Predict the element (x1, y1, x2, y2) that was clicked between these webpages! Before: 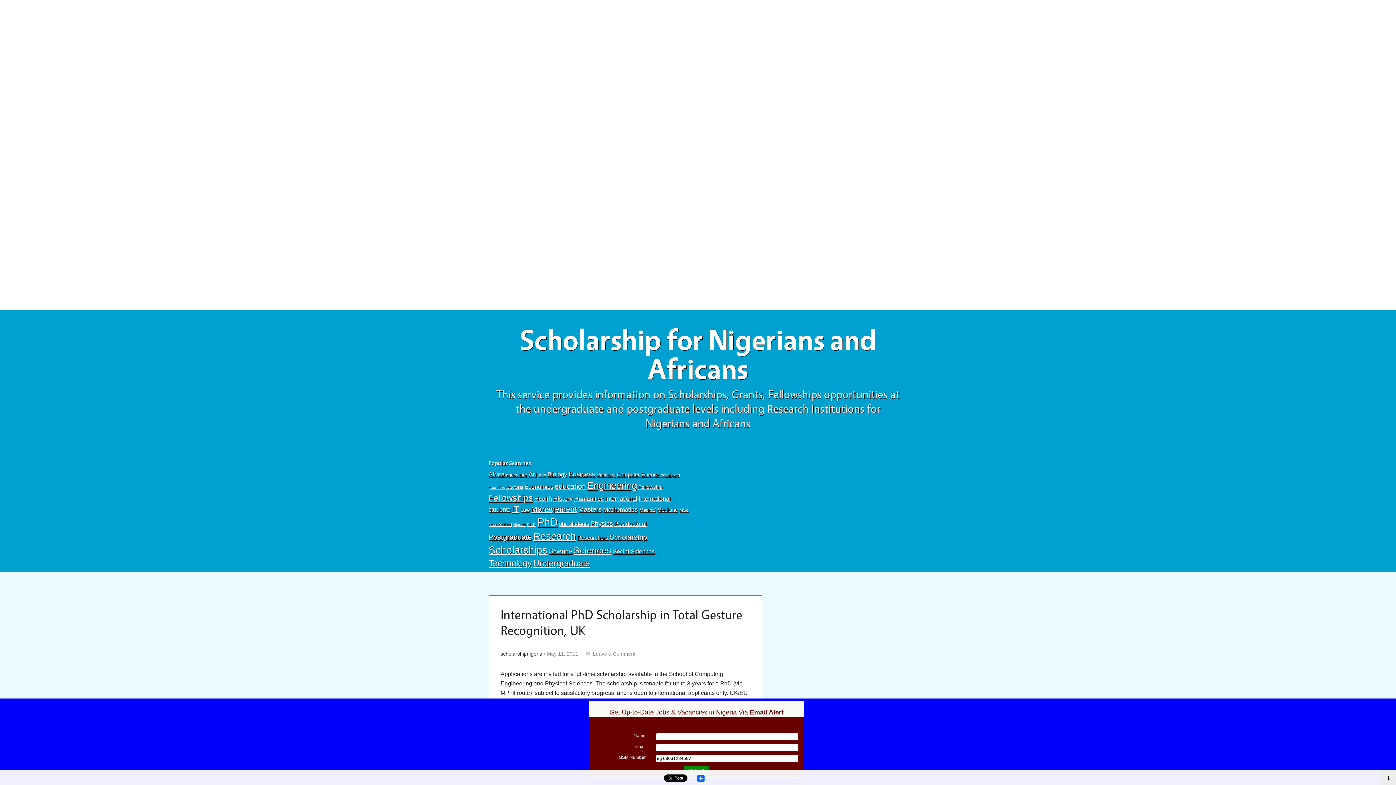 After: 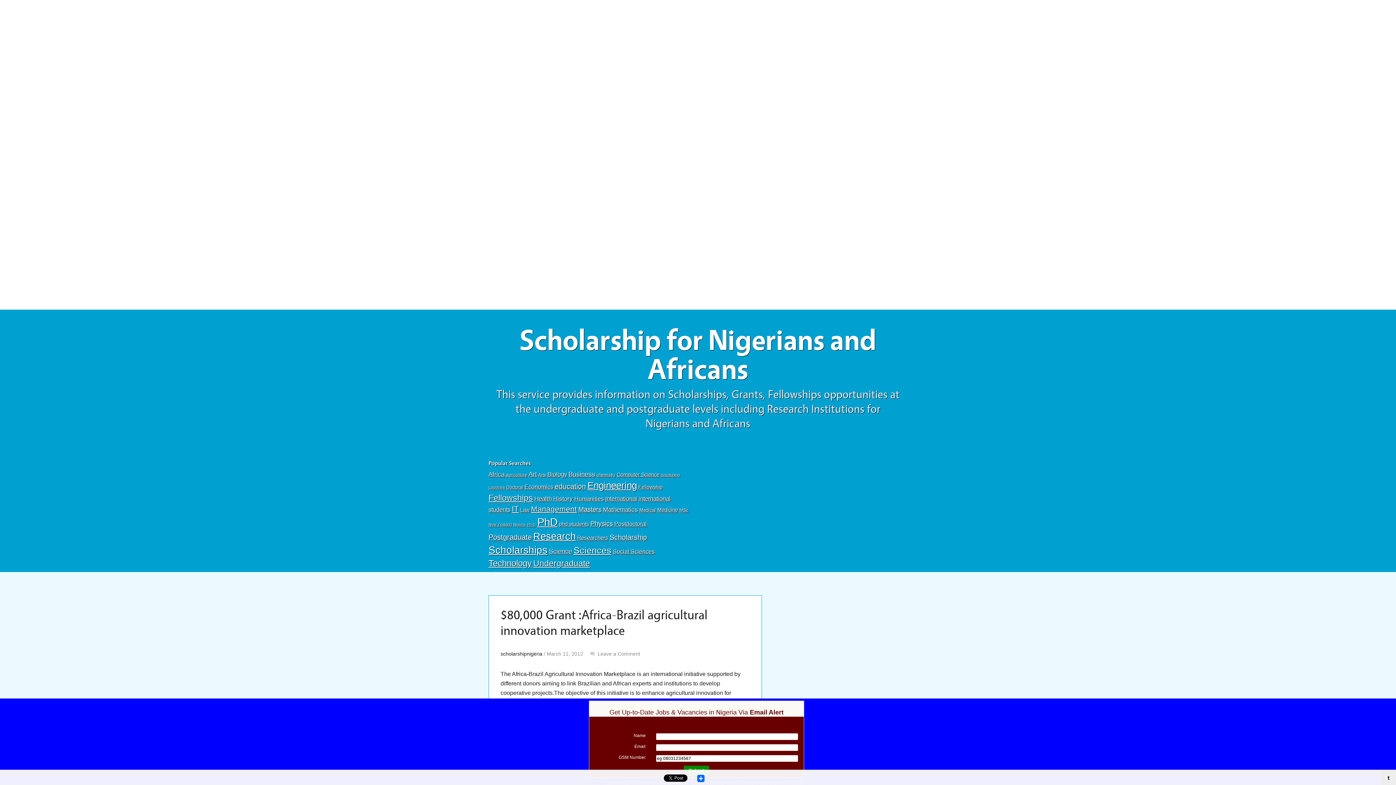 Action: bbox: (506, 473, 527, 477) label: agriculture